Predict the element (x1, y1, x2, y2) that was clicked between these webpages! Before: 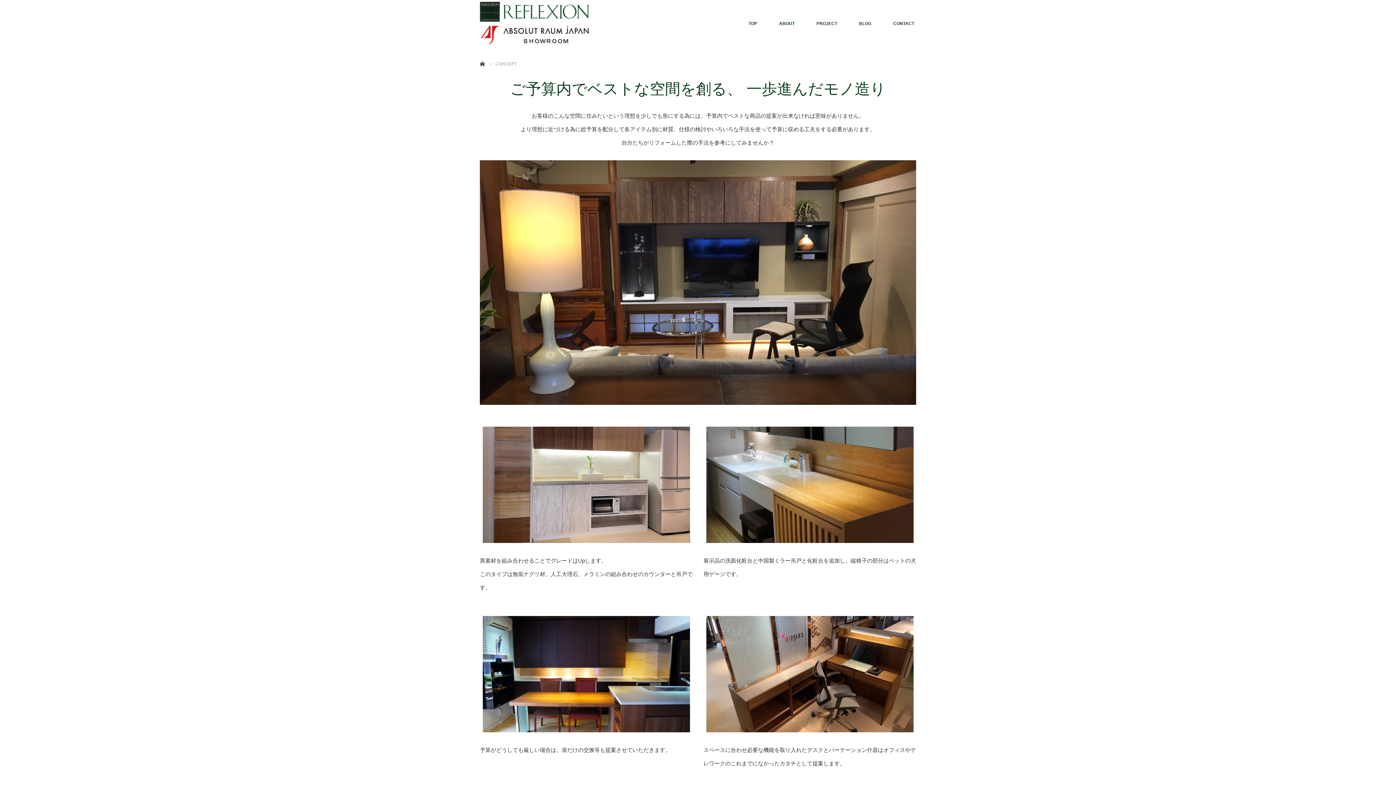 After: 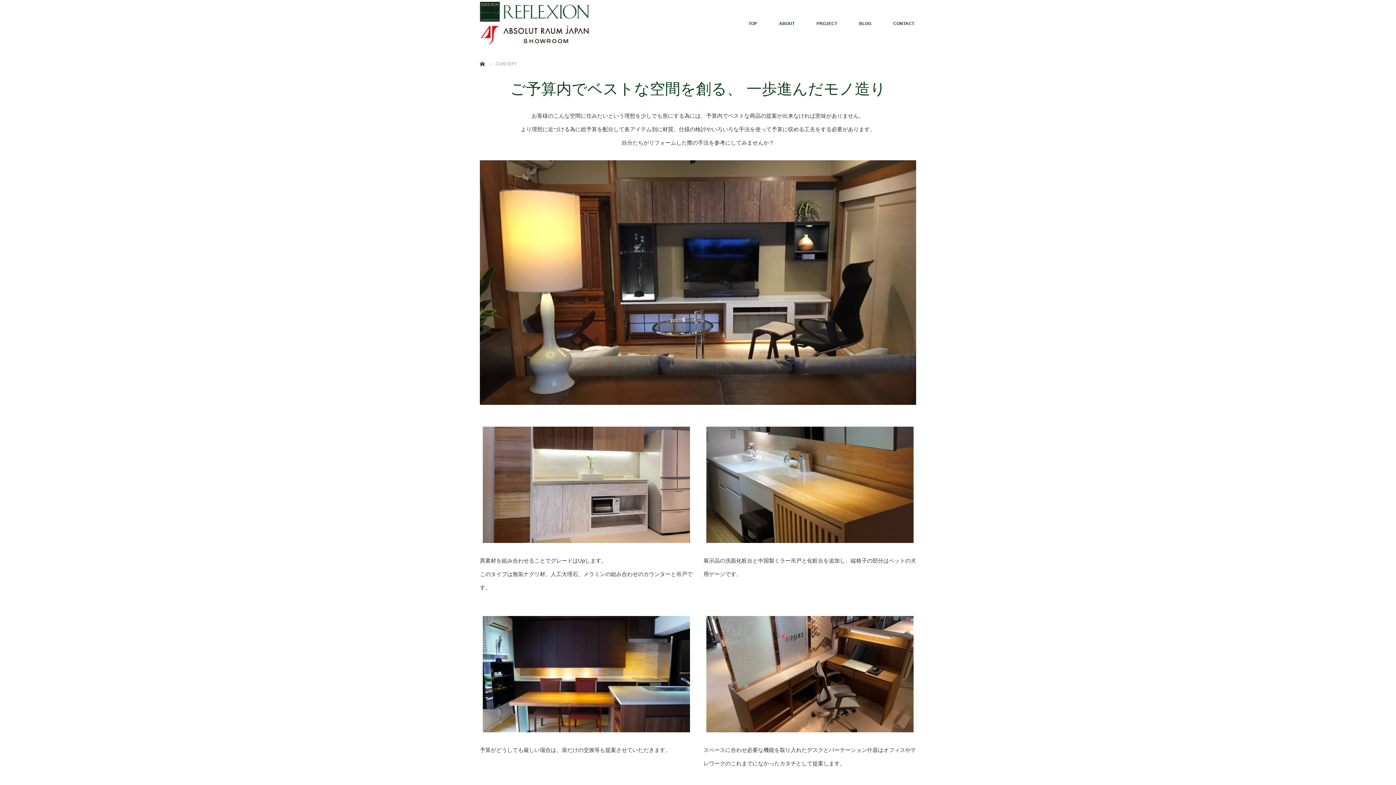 Action: label: ABOUT bbox: (768, 0, 805, 47)